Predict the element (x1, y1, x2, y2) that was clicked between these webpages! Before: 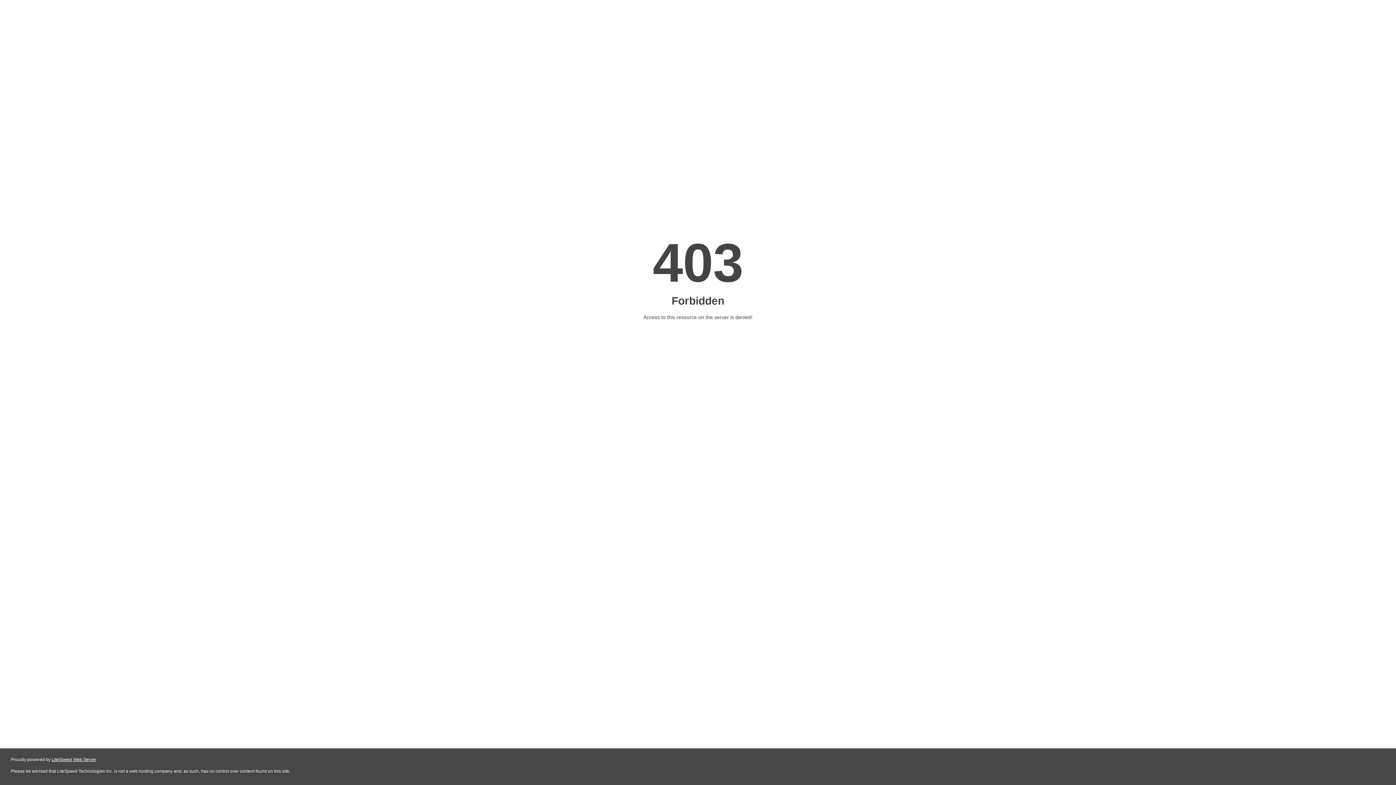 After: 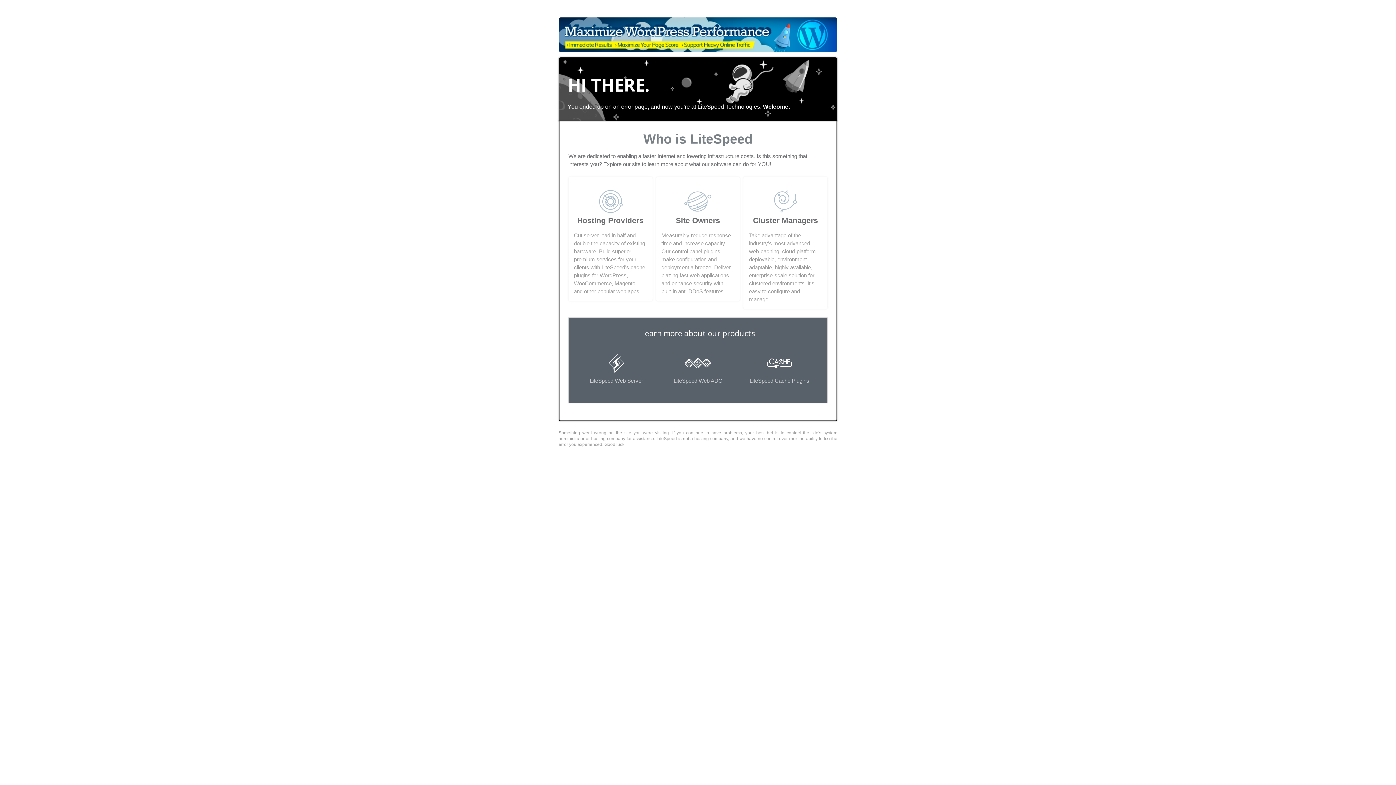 Action: bbox: (51, 757, 96, 762) label: LiteSpeed Web Server